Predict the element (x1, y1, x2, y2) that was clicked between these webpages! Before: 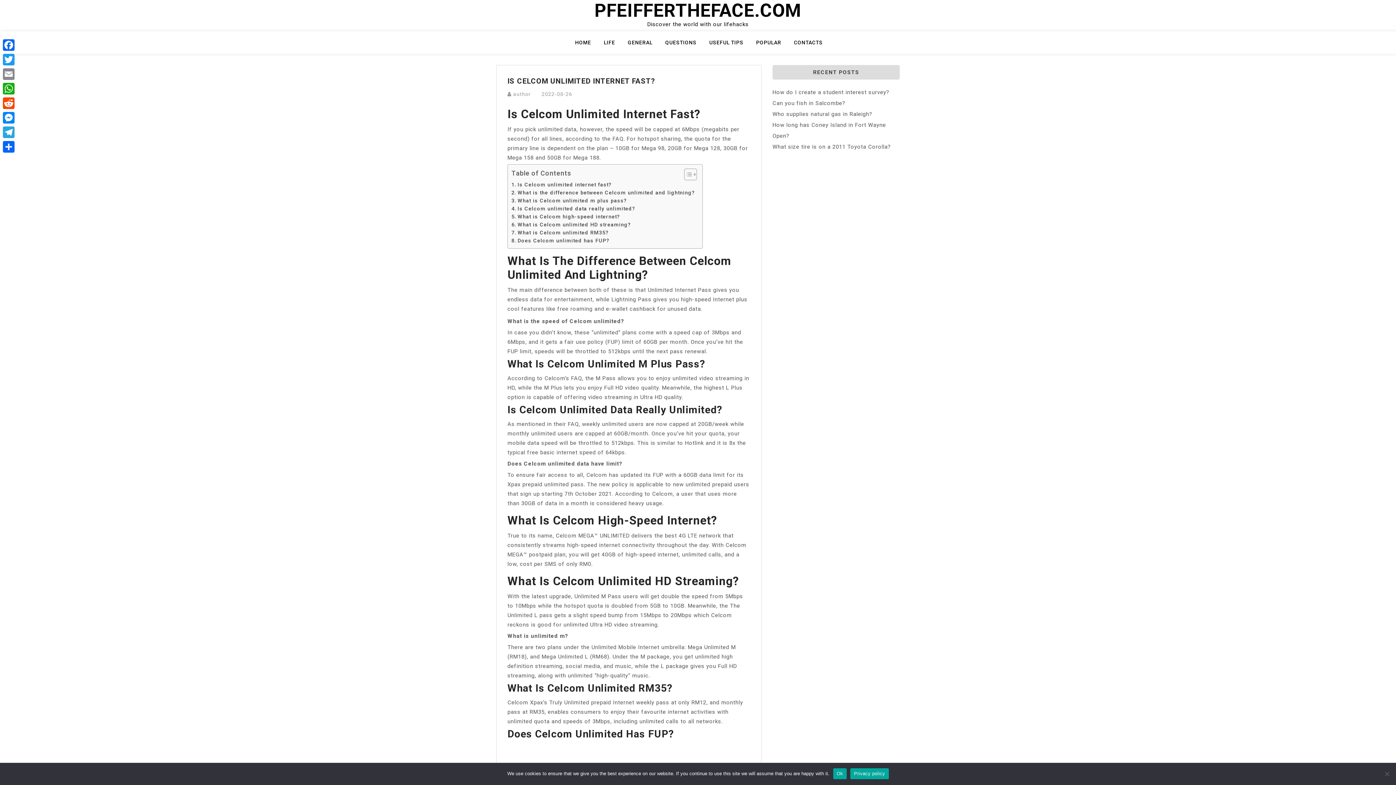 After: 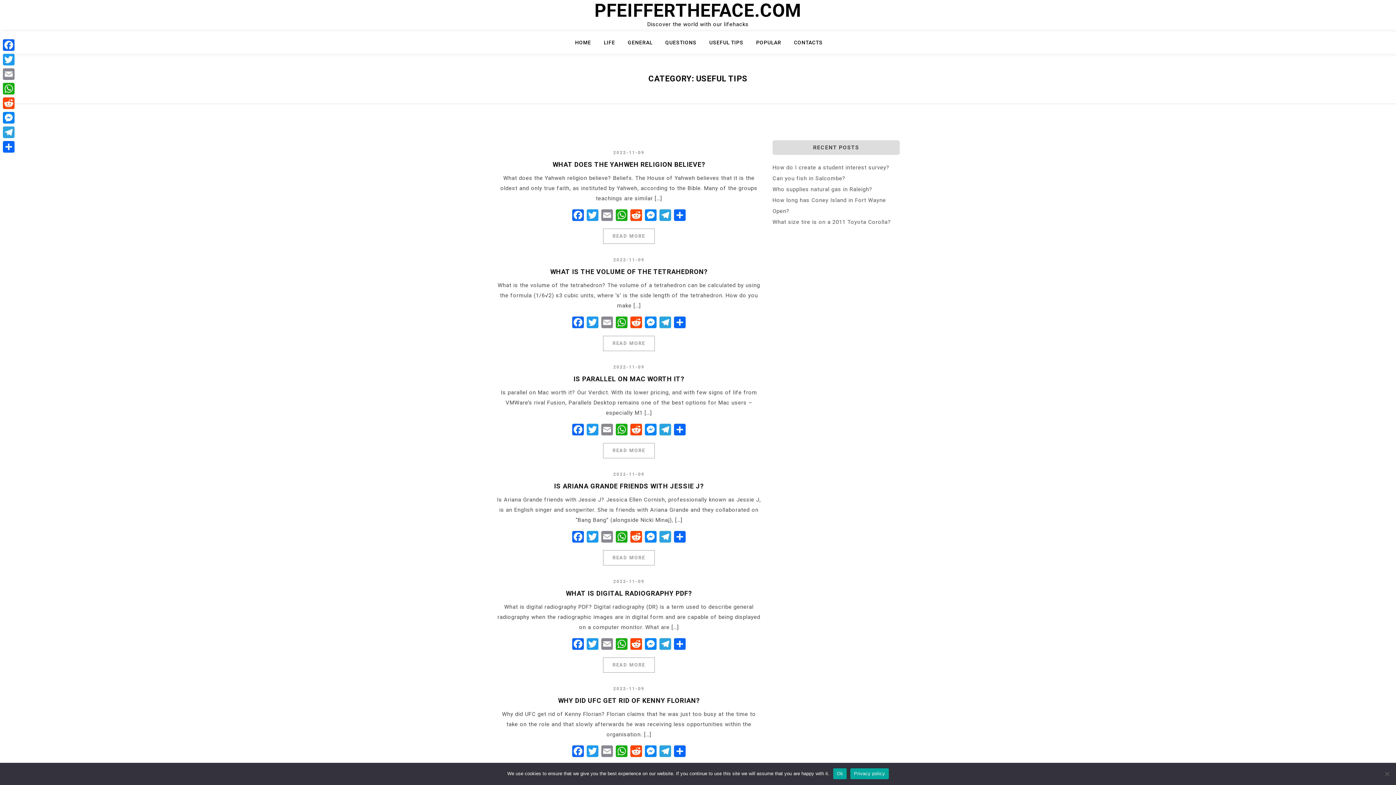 Action: label: USEFUL TIPS bbox: (709, 37, 752, 53)